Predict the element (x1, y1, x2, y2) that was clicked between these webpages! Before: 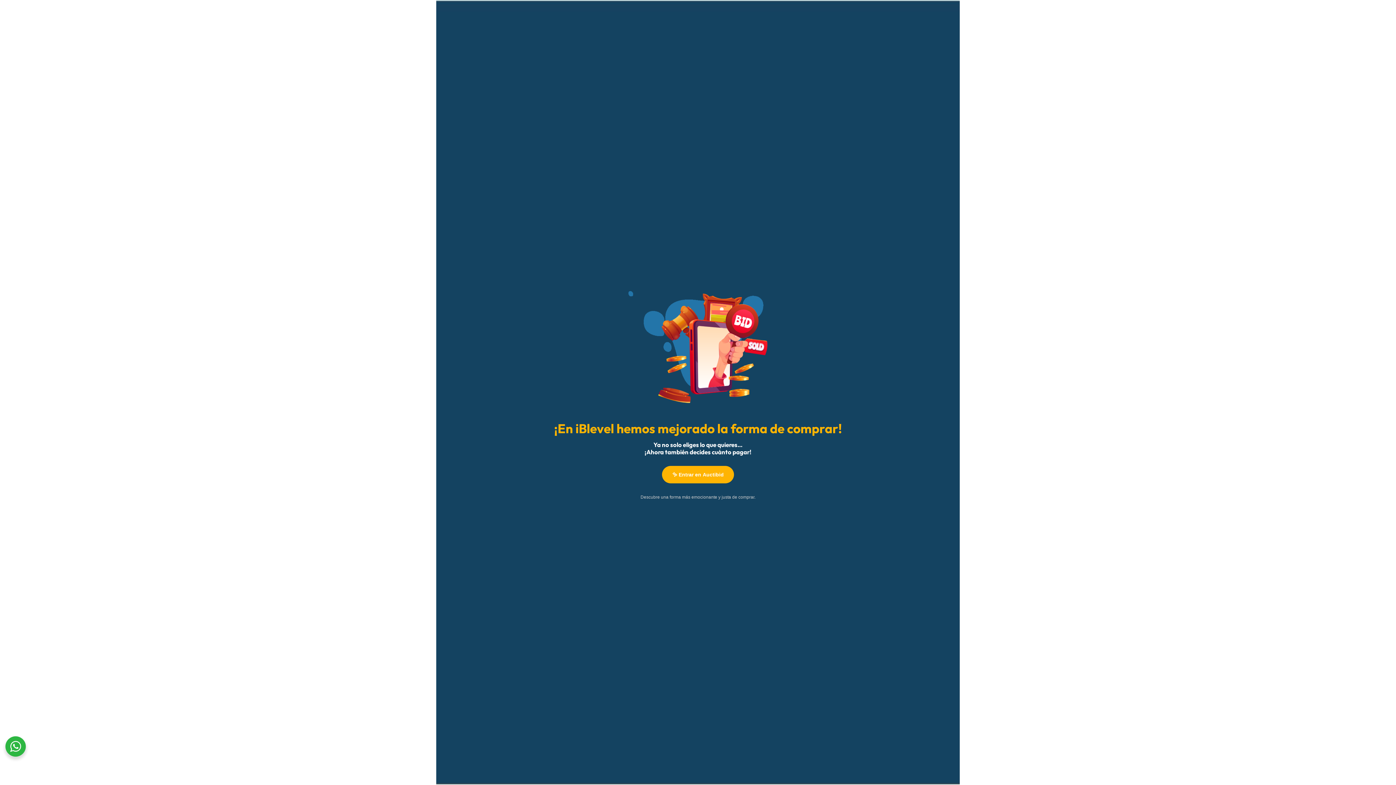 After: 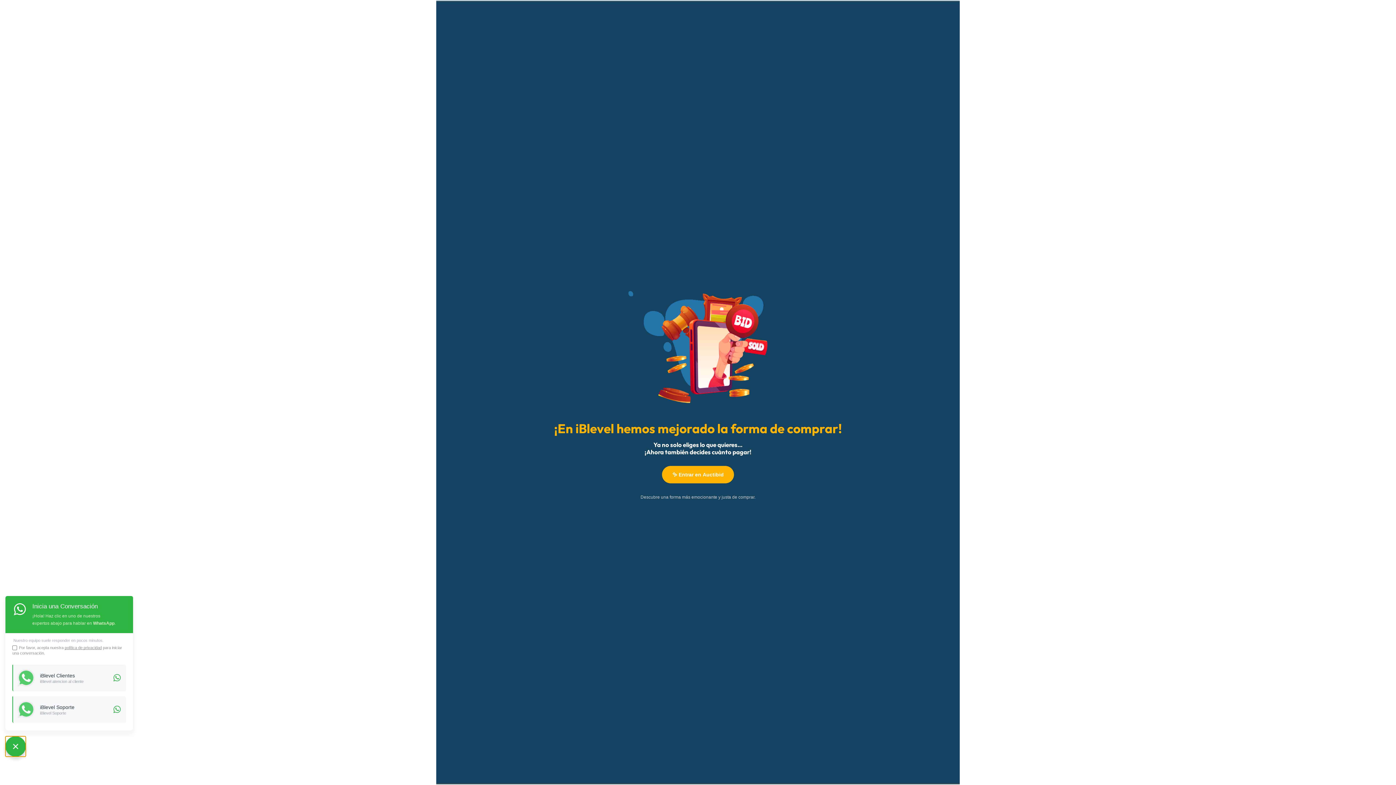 Action: bbox: (5, 736, 25, 757)